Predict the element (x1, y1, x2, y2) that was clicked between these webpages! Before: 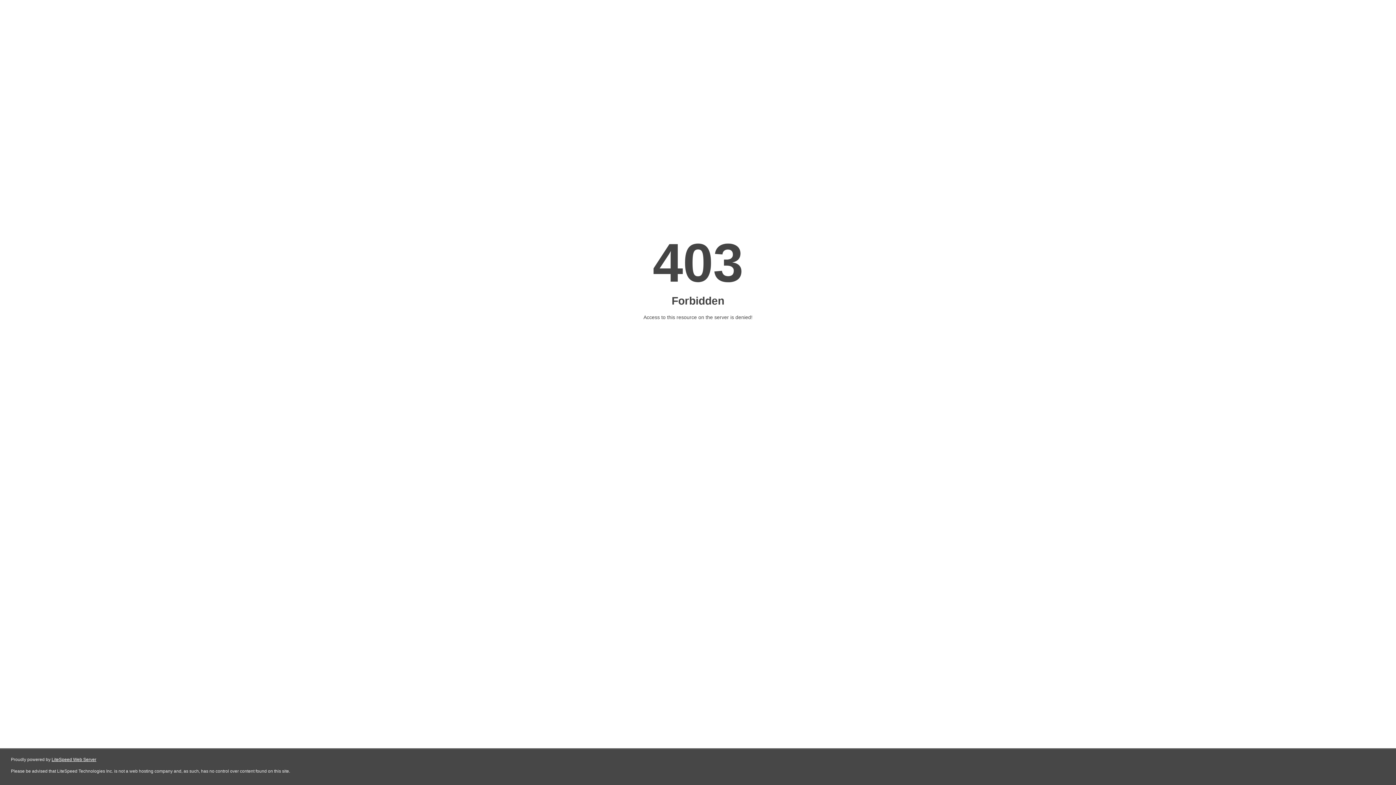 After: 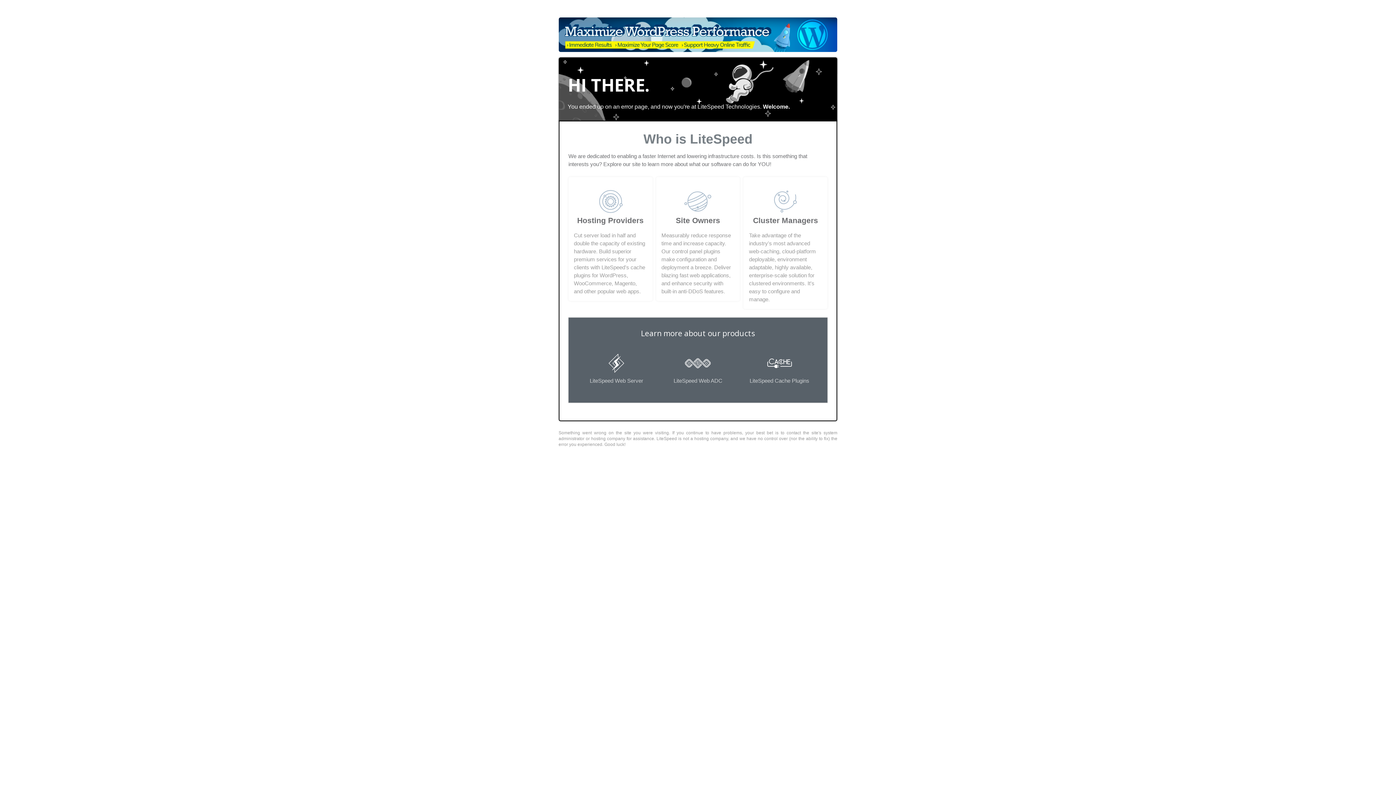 Action: bbox: (51, 757, 96, 762) label: LiteSpeed Web Server